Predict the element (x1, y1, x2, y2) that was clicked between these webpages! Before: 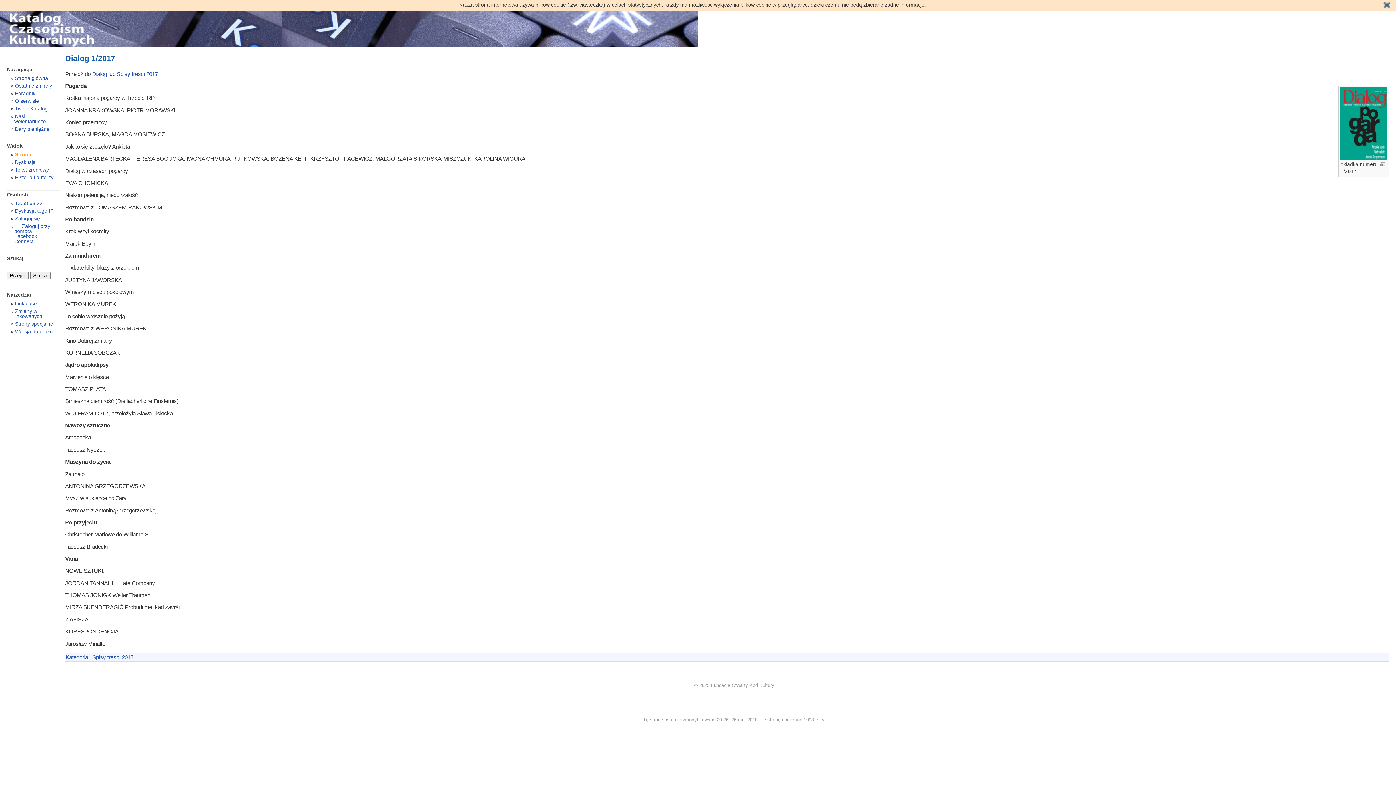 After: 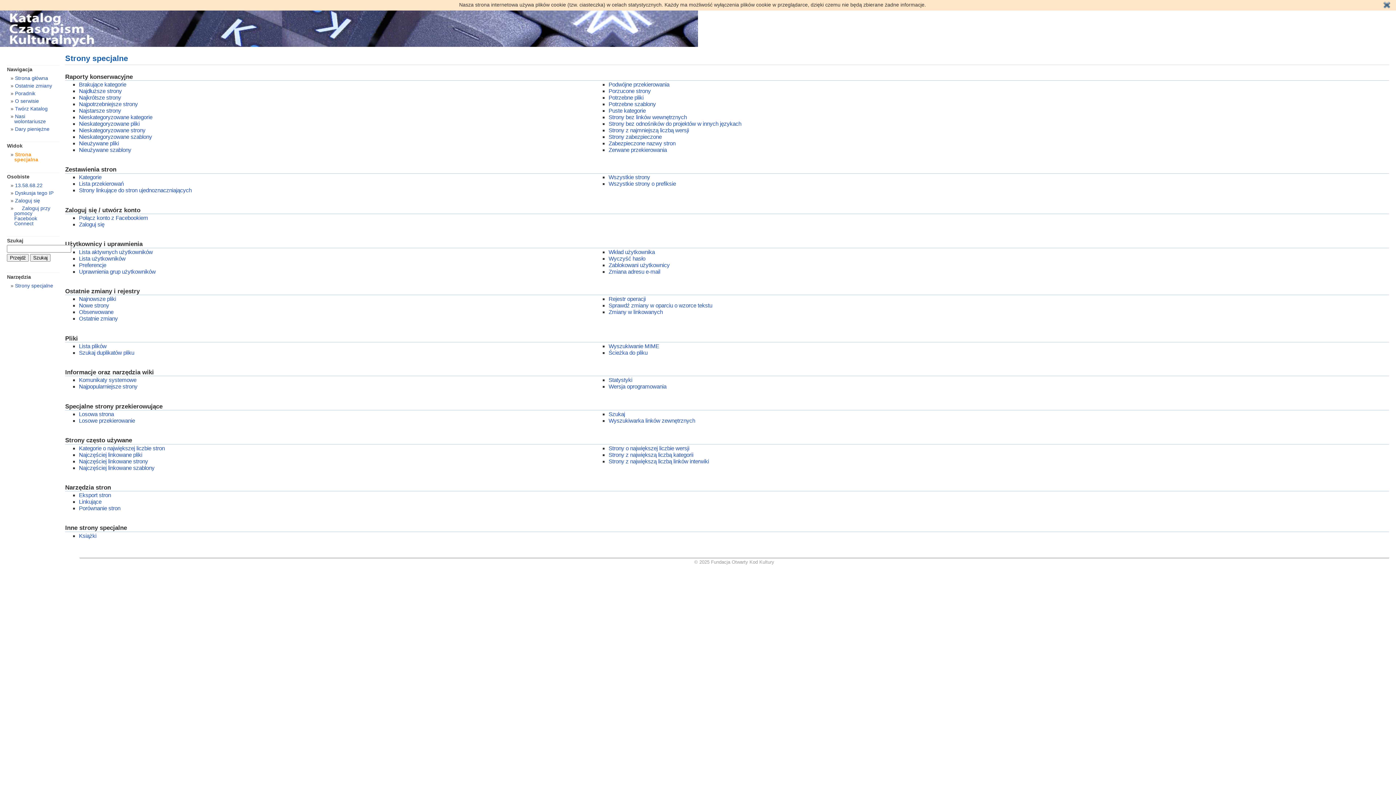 Action: bbox: (14, 321, 53, 326) label: Strony specjalne